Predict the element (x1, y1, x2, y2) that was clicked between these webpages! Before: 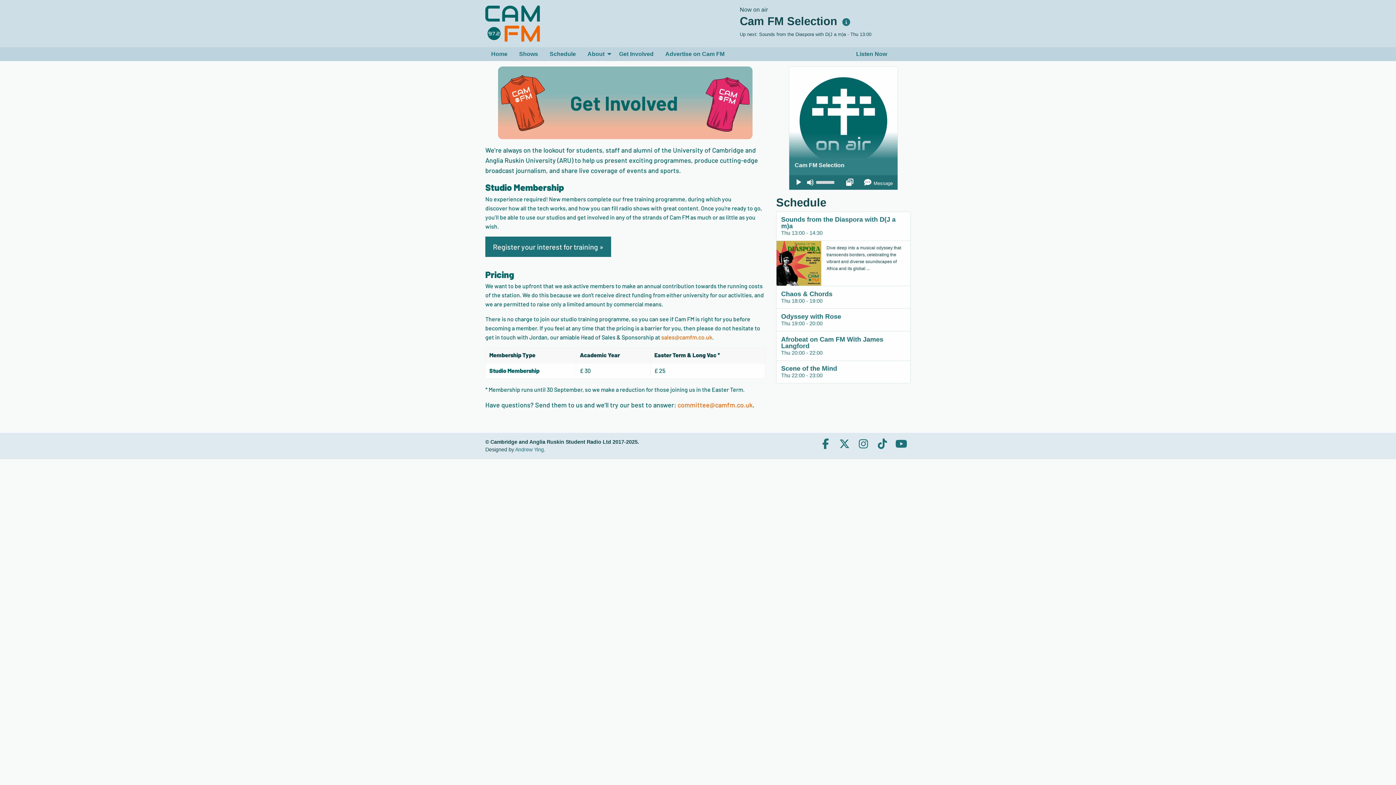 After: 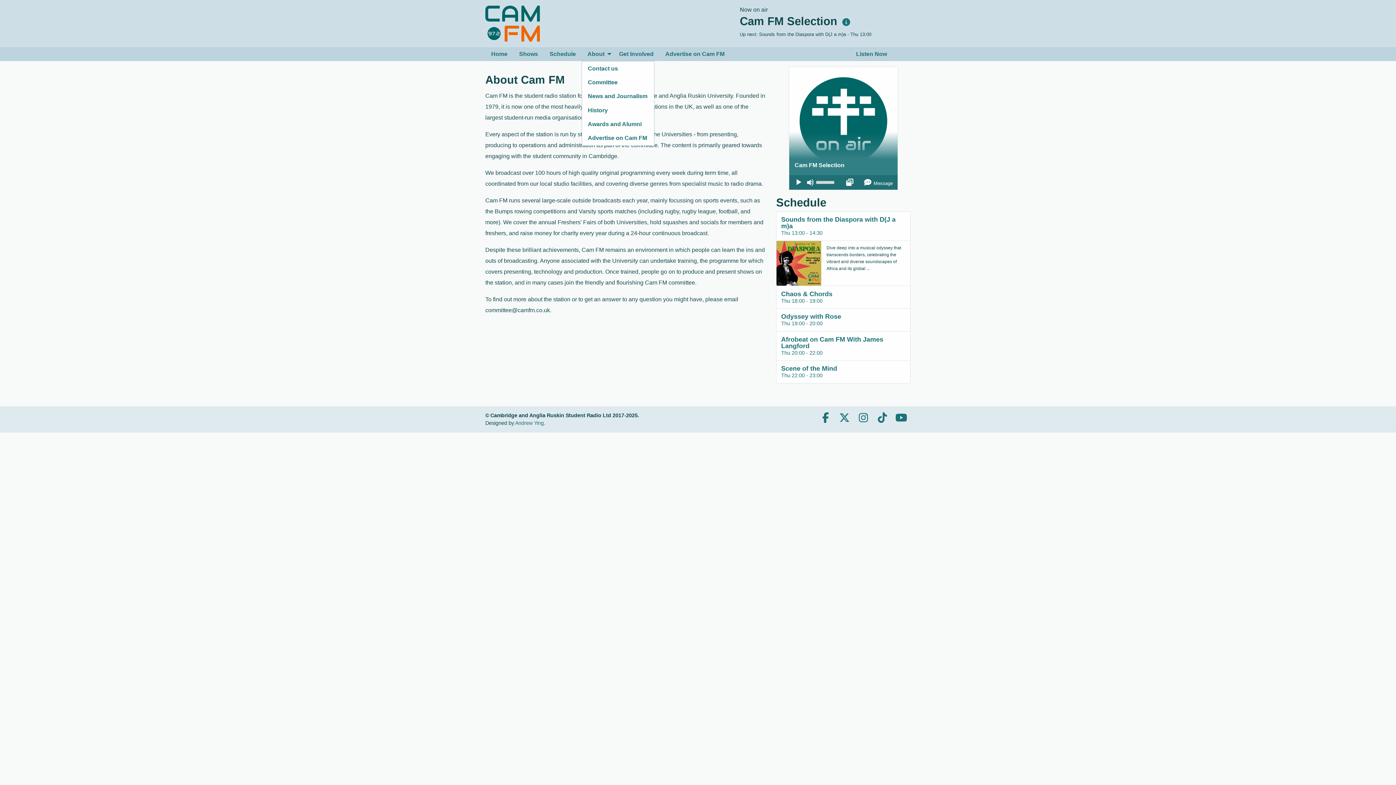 Action: bbox: (581, 47, 613, 61) label: About